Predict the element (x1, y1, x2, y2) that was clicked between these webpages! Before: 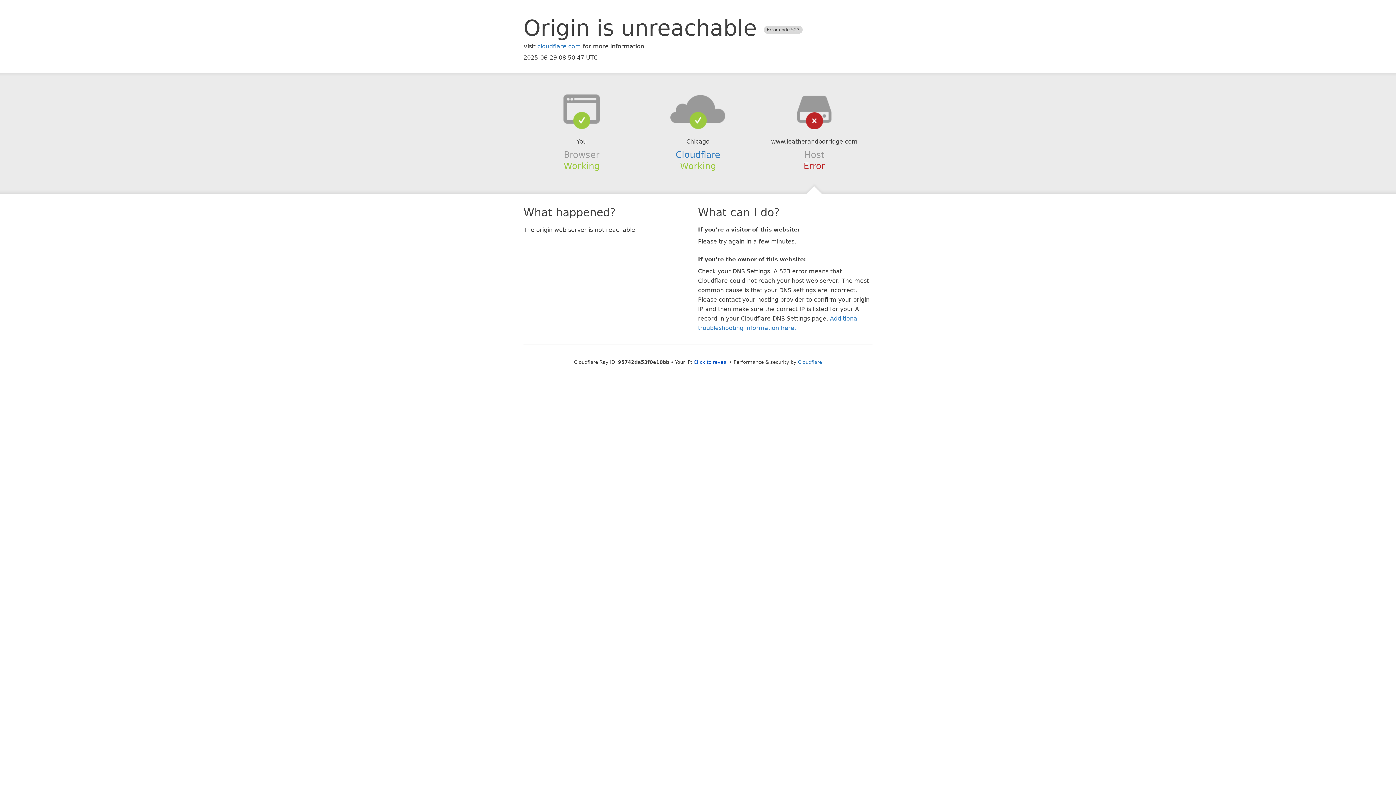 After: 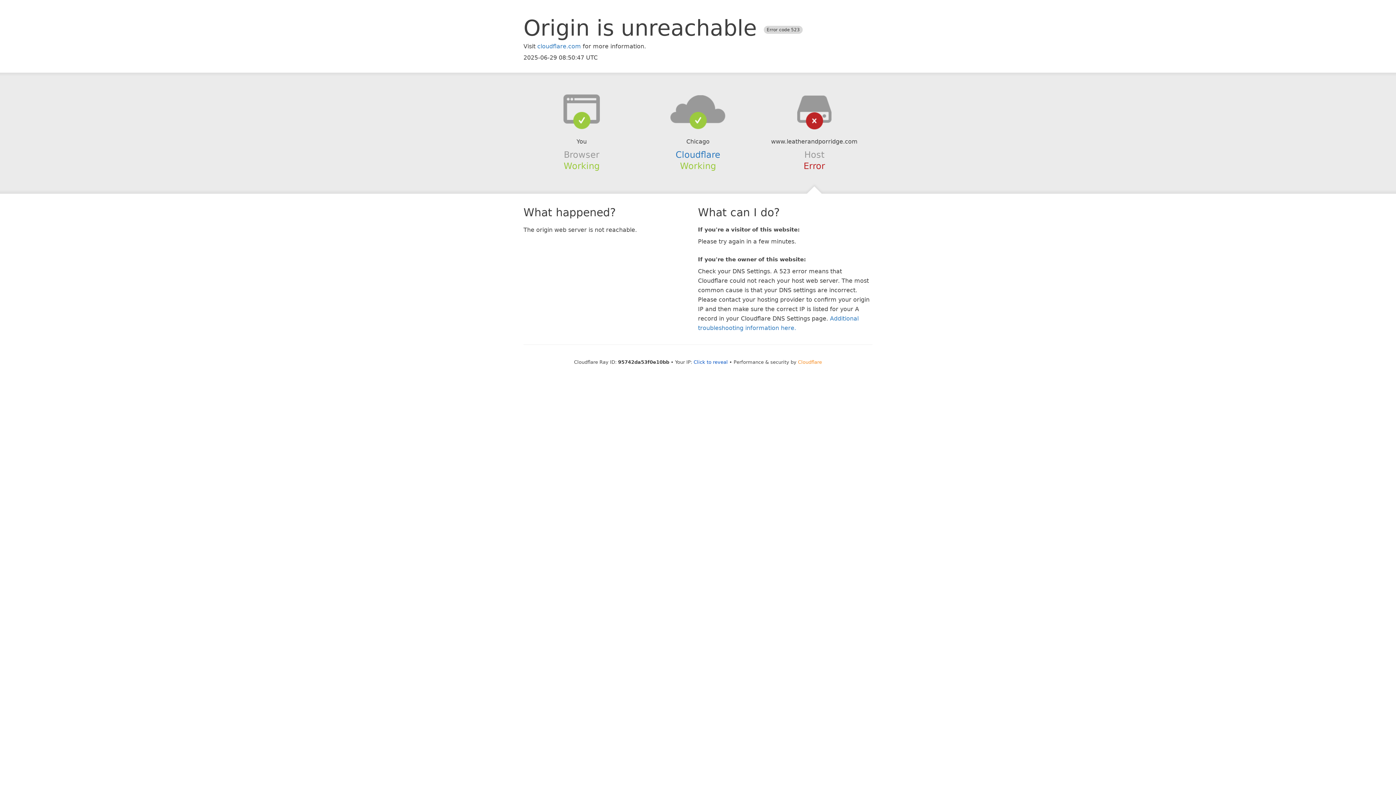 Action: bbox: (798, 359, 822, 364) label: Cloudflare